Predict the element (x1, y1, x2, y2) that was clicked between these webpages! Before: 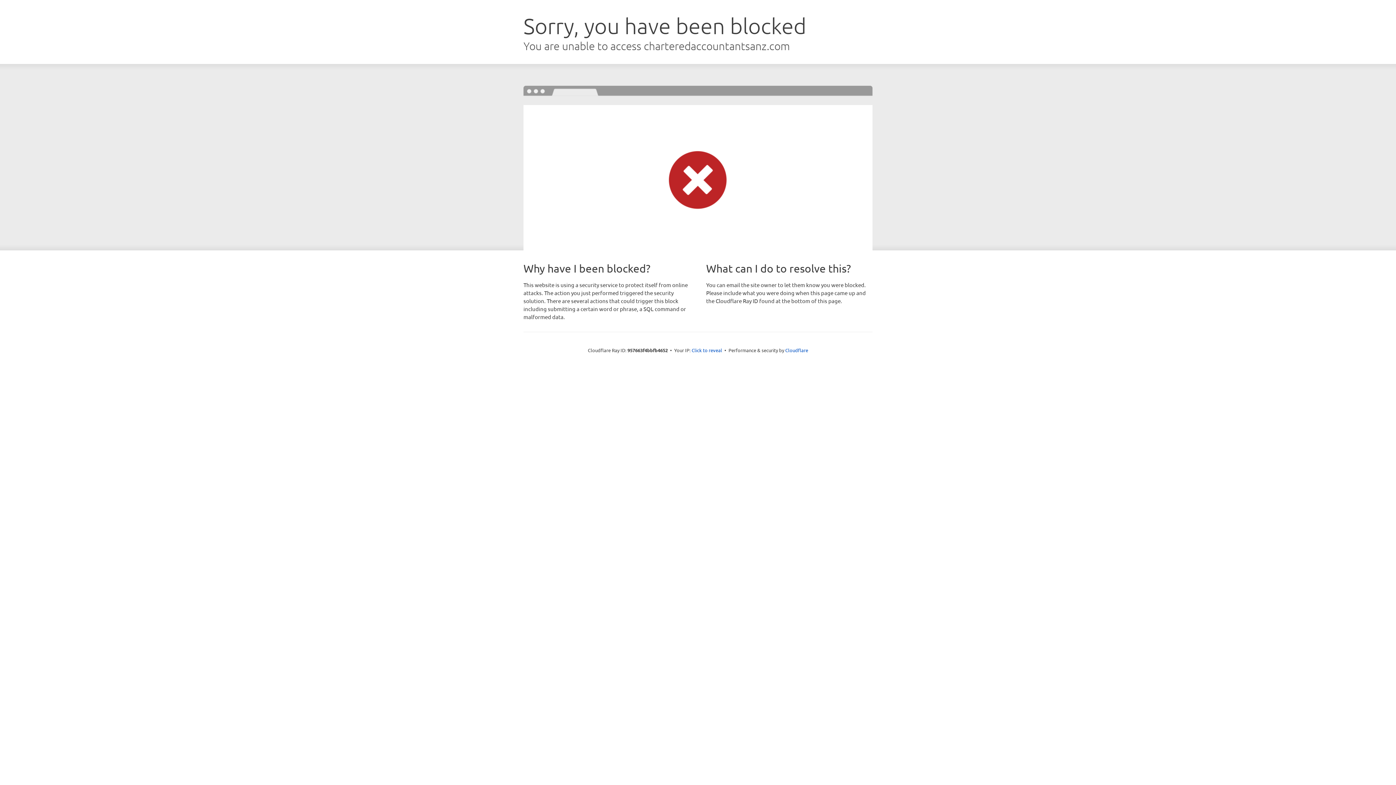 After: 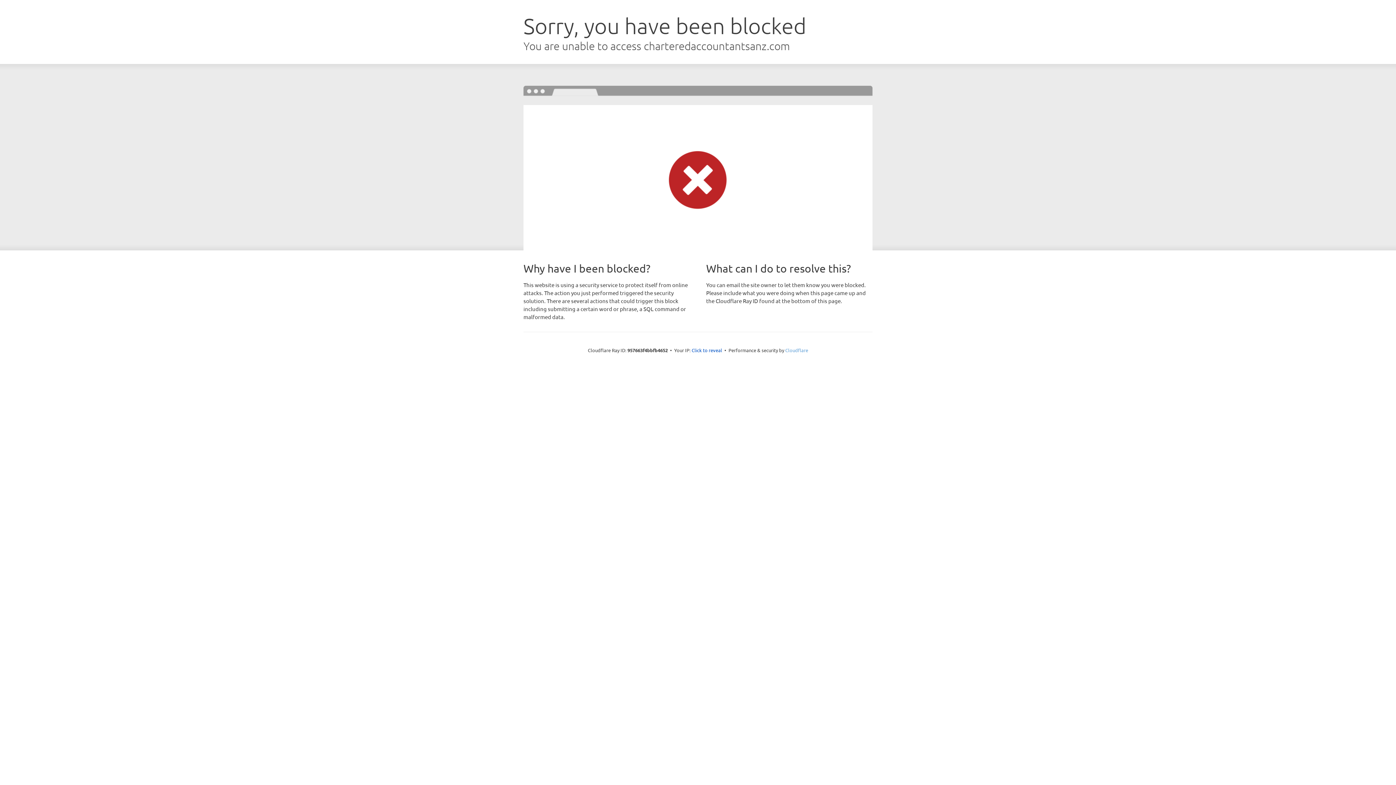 Action: label: Cloudflare bbox: (785, 347, 808, 353)